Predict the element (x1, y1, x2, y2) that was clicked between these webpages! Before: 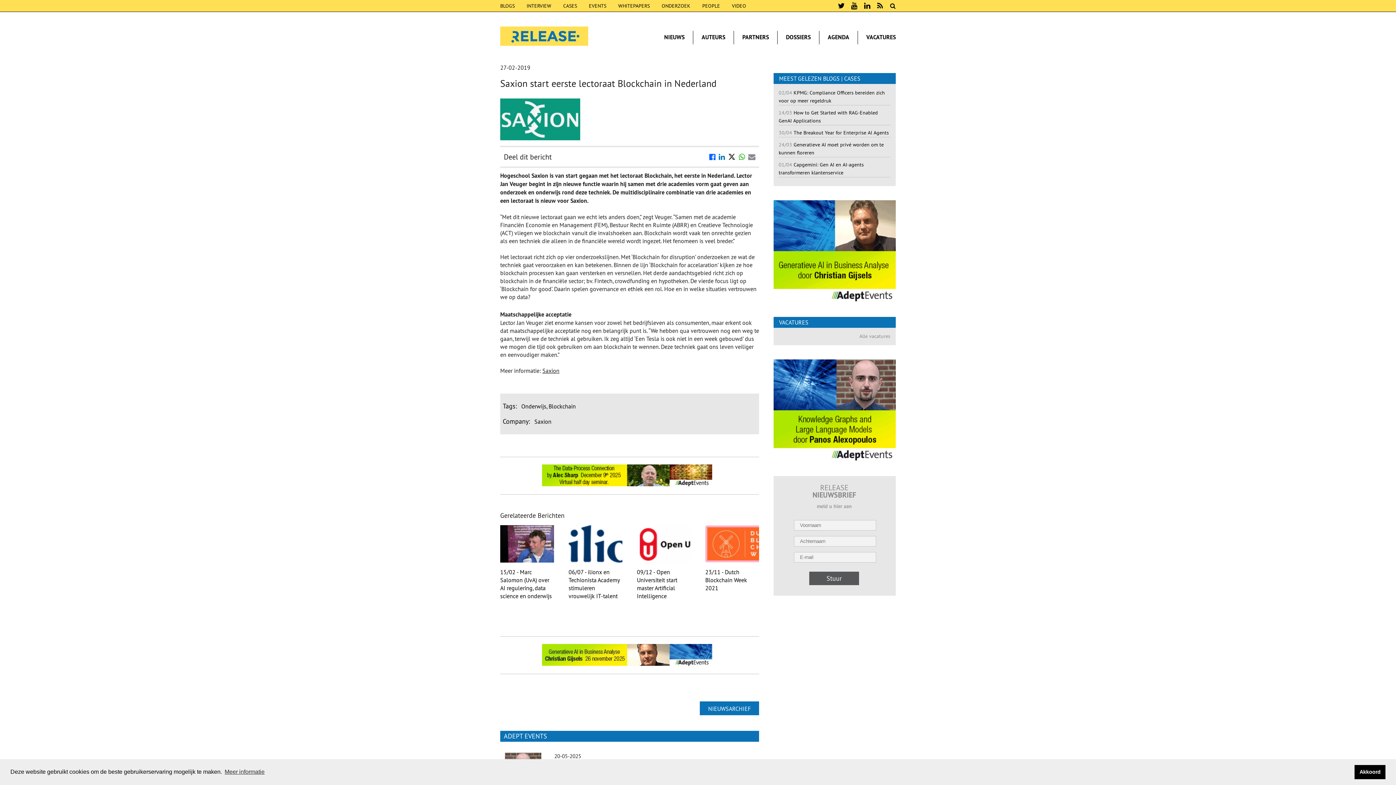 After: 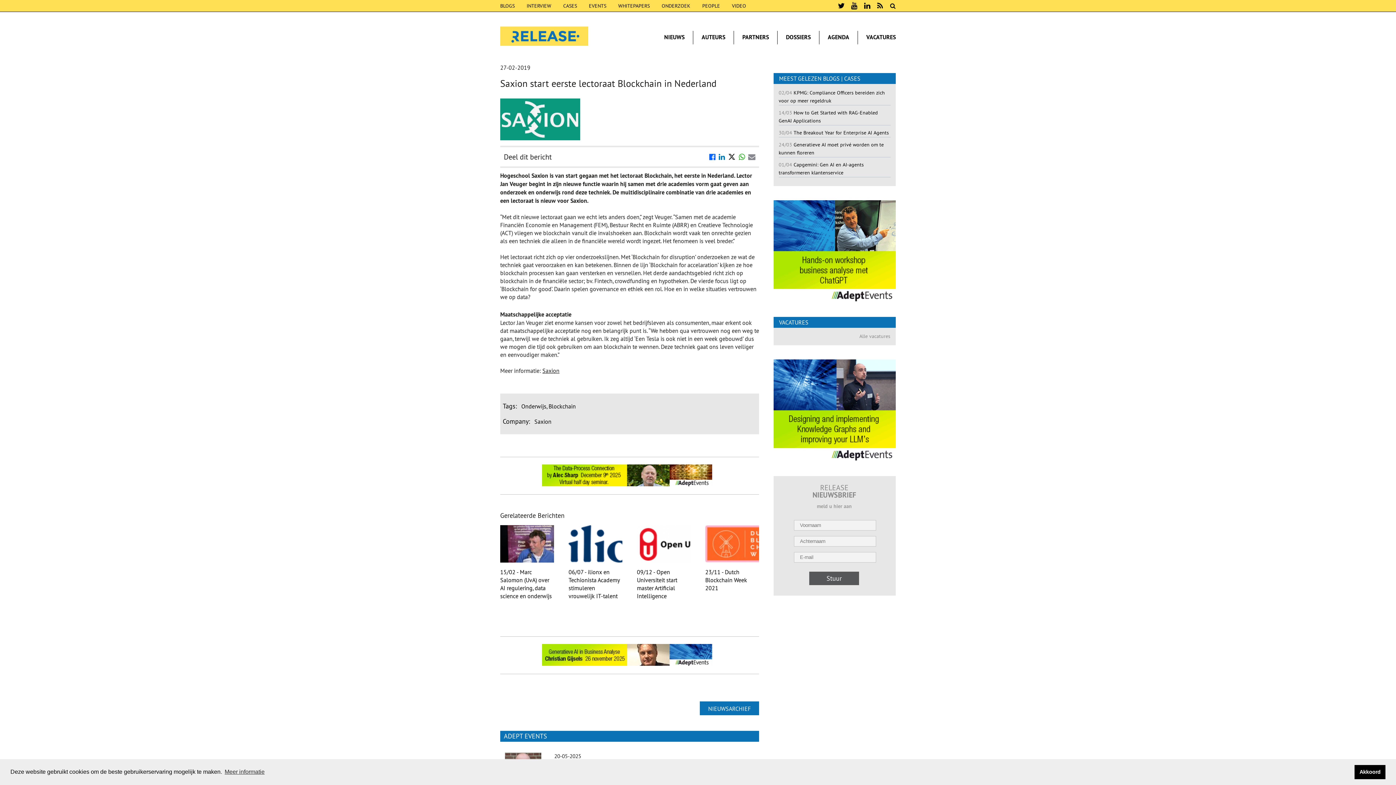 Action: bbox: (728, 149, 735, 164)